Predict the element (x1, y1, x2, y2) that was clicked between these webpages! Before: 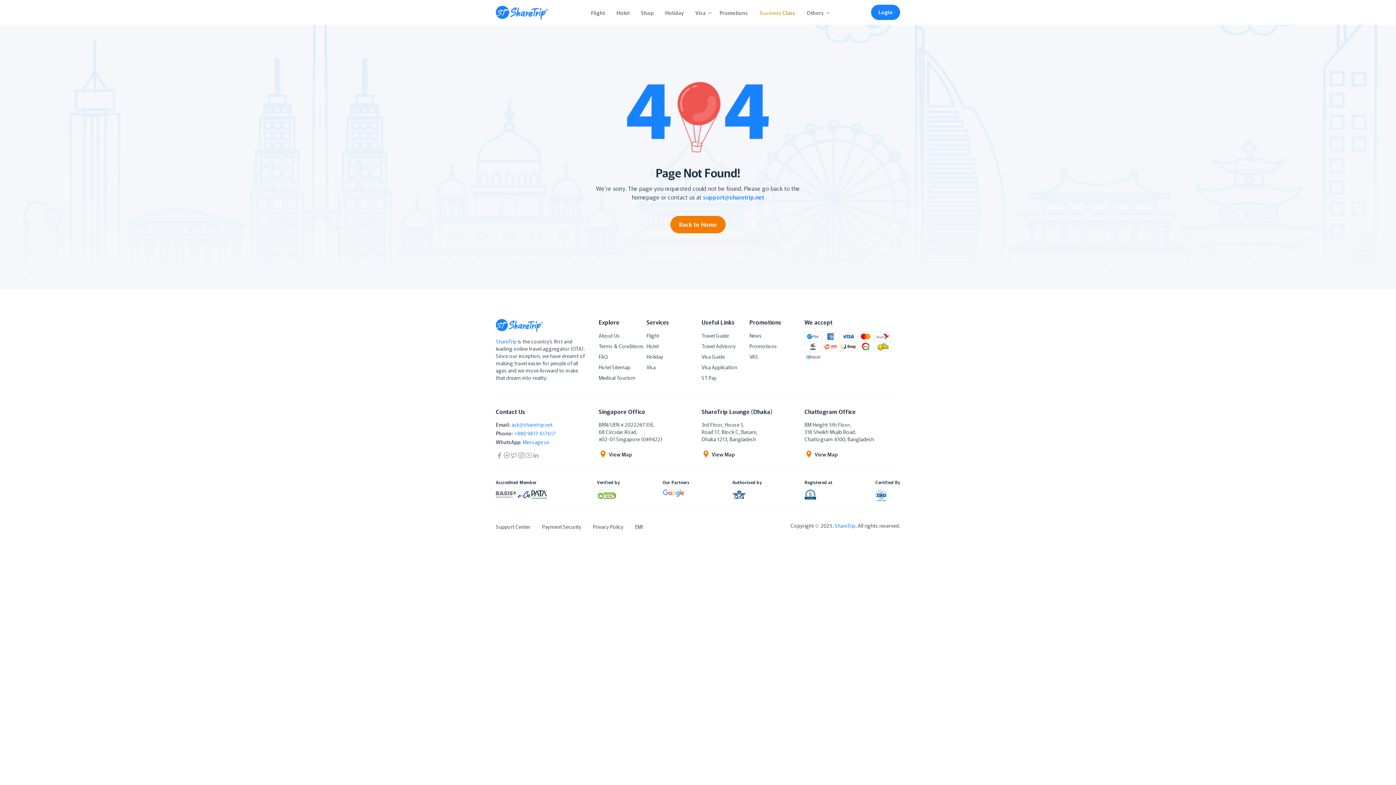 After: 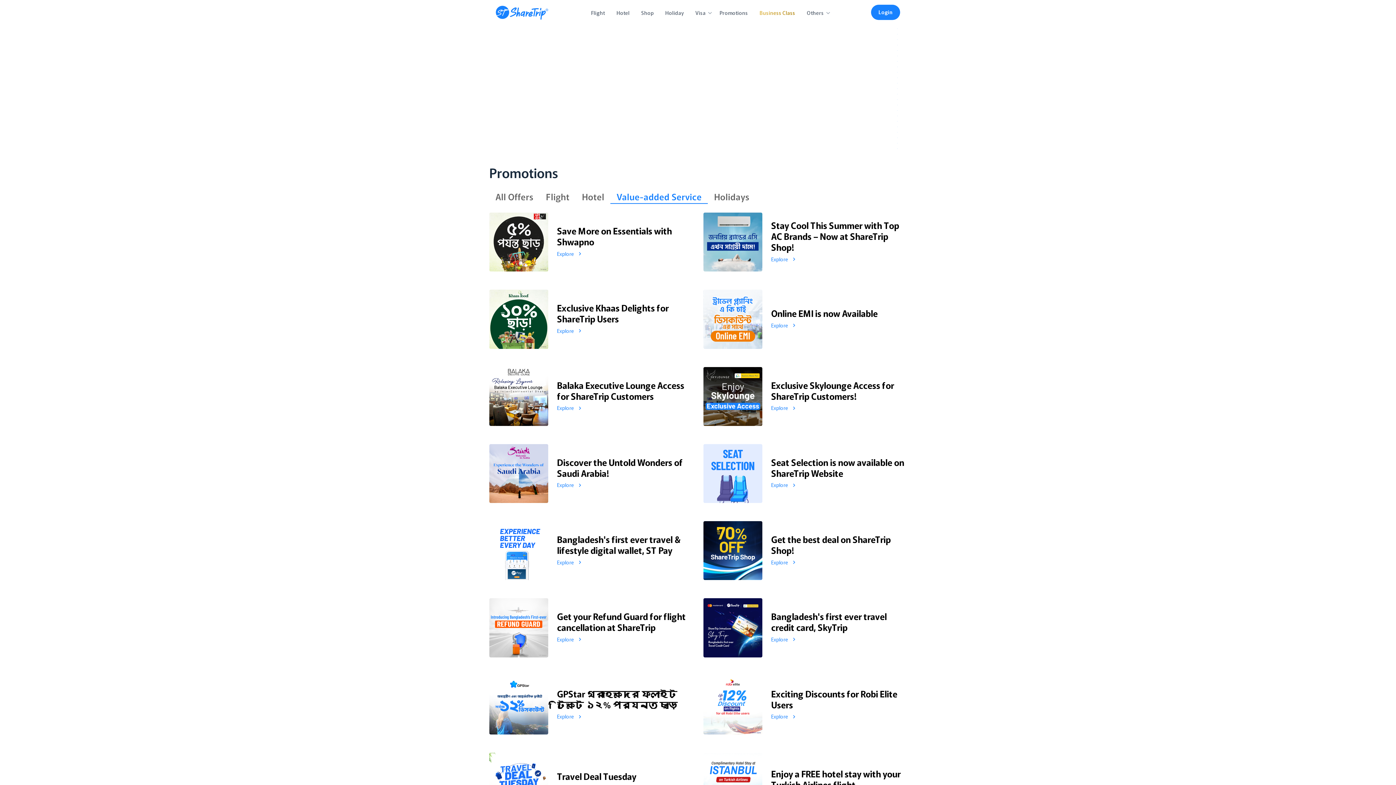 Action: bbox: (749, 353, 758, 360) label: VAS